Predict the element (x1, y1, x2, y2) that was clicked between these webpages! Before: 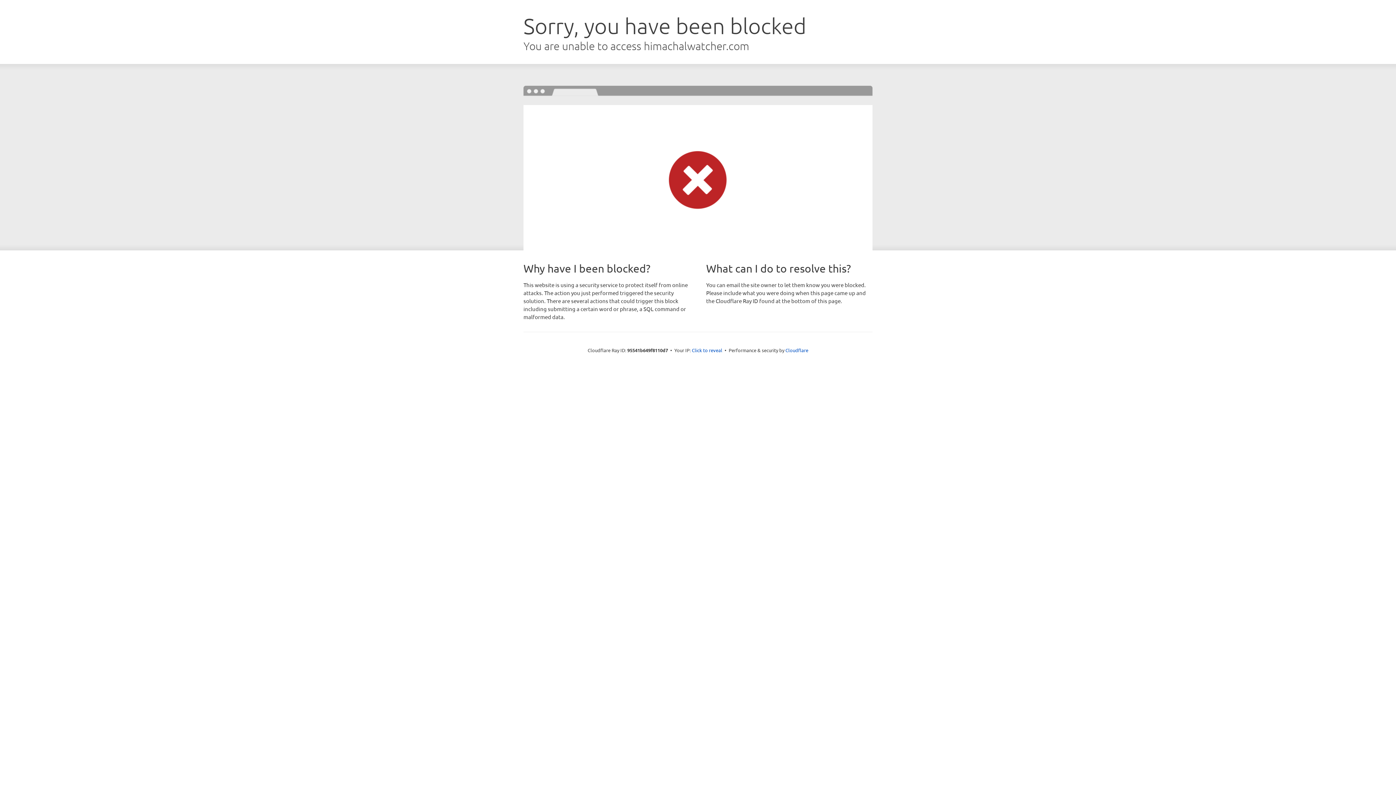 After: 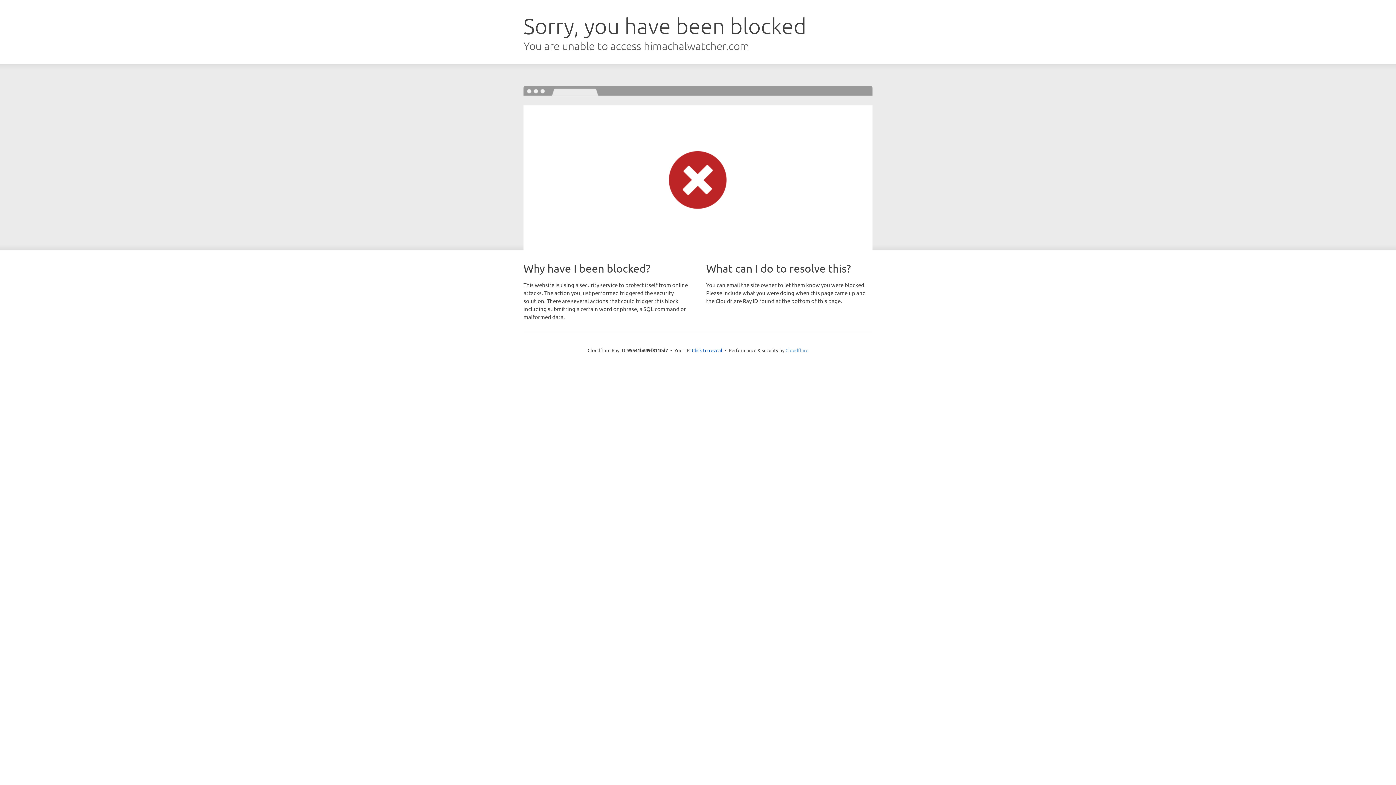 Action: label: Cloudflare bbox: (785, 347, 808, 353)